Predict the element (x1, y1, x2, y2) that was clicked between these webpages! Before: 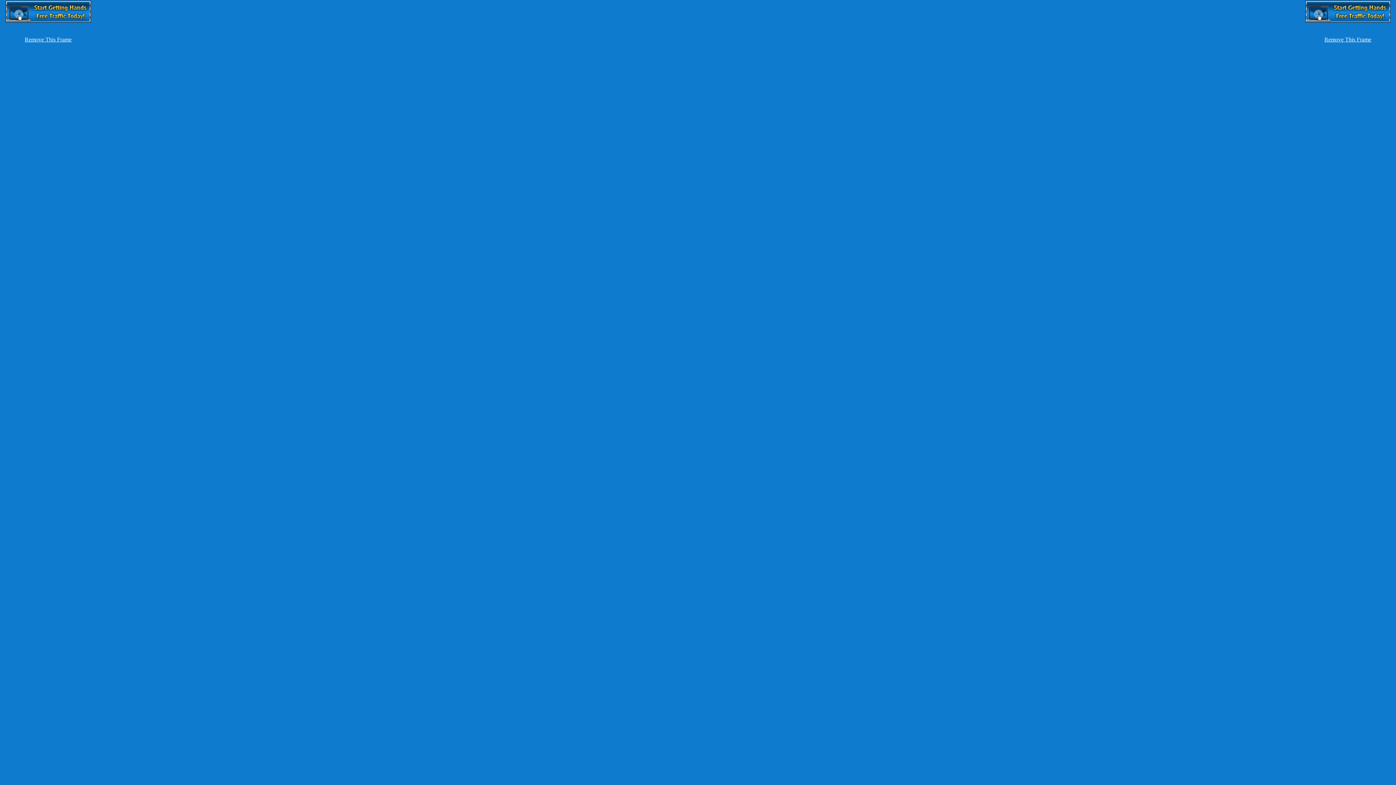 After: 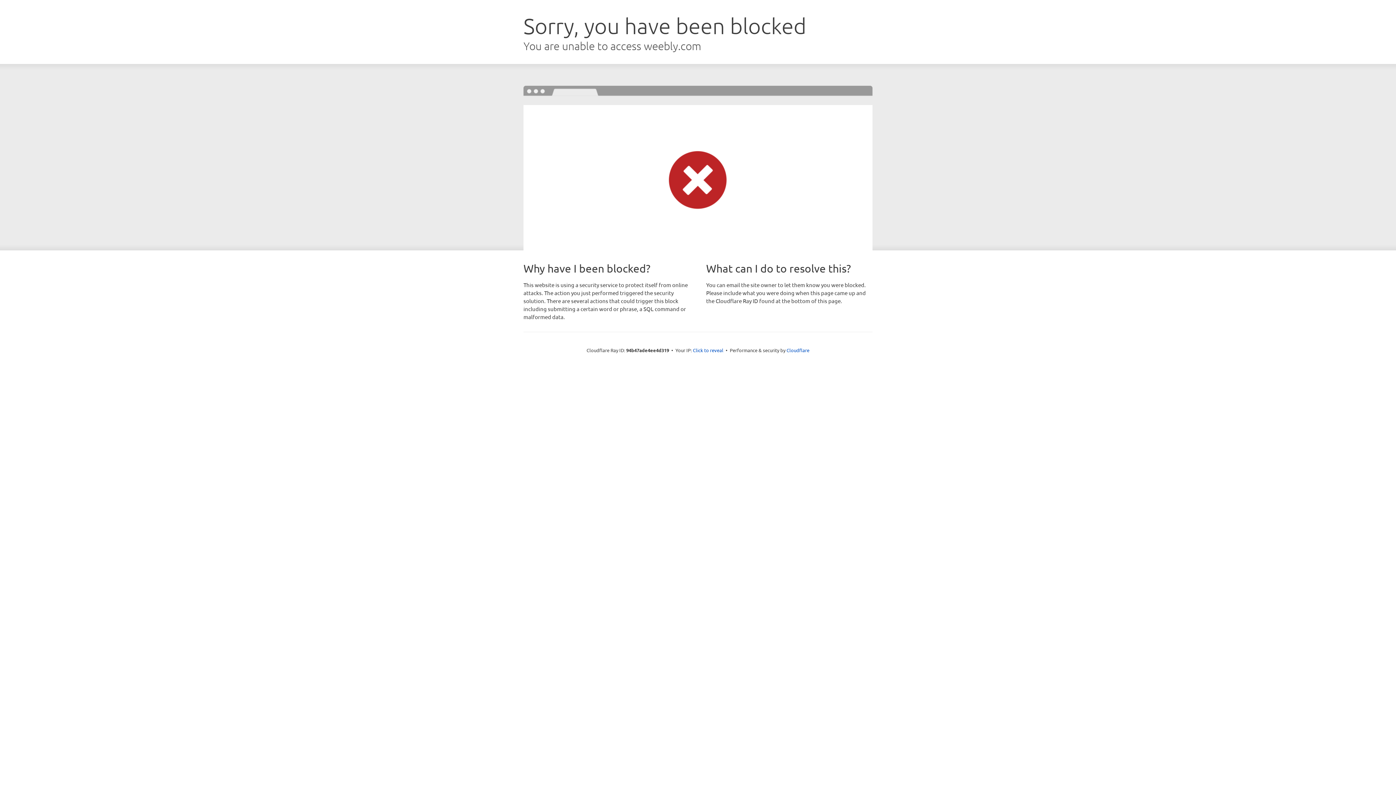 Action: label: Remove This Frame bbox: (1324, 36, 1371, 42)